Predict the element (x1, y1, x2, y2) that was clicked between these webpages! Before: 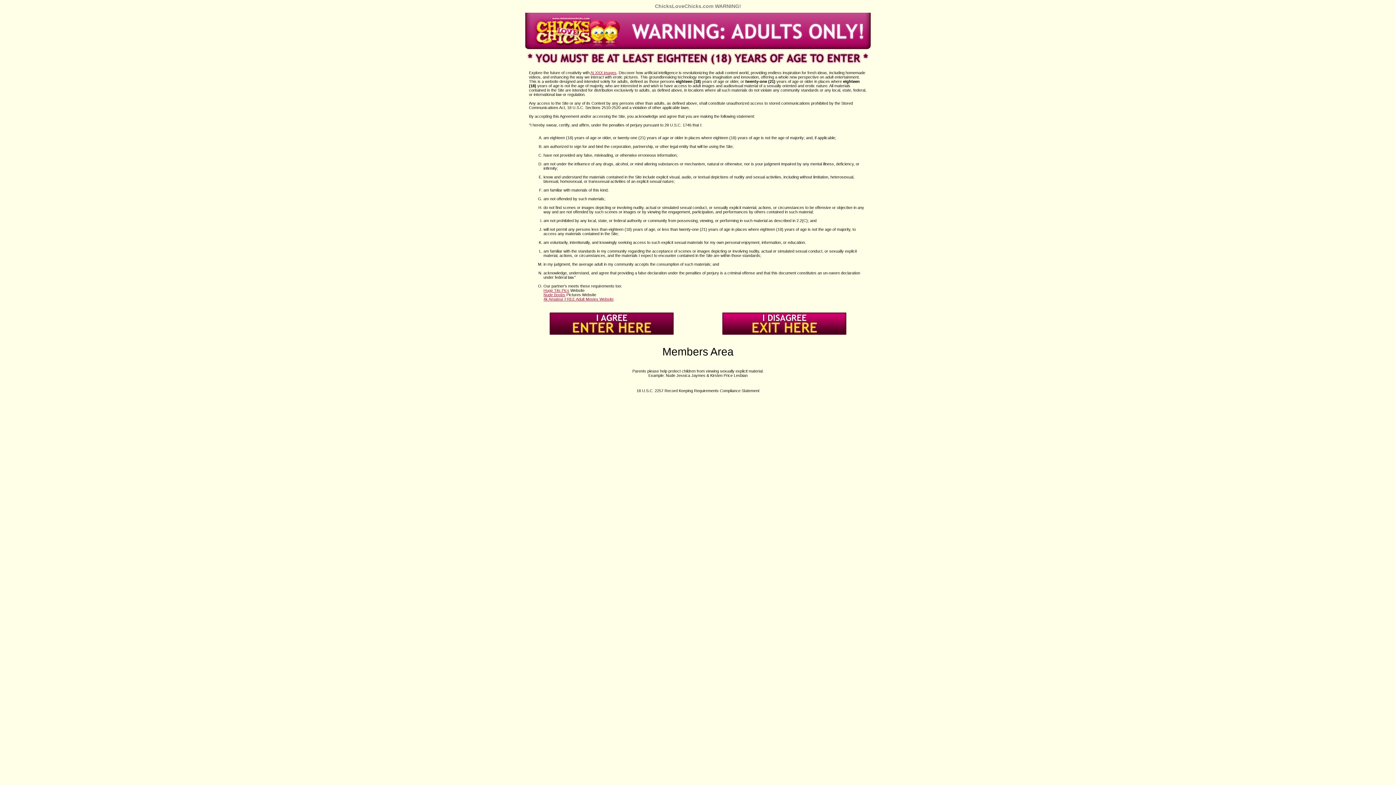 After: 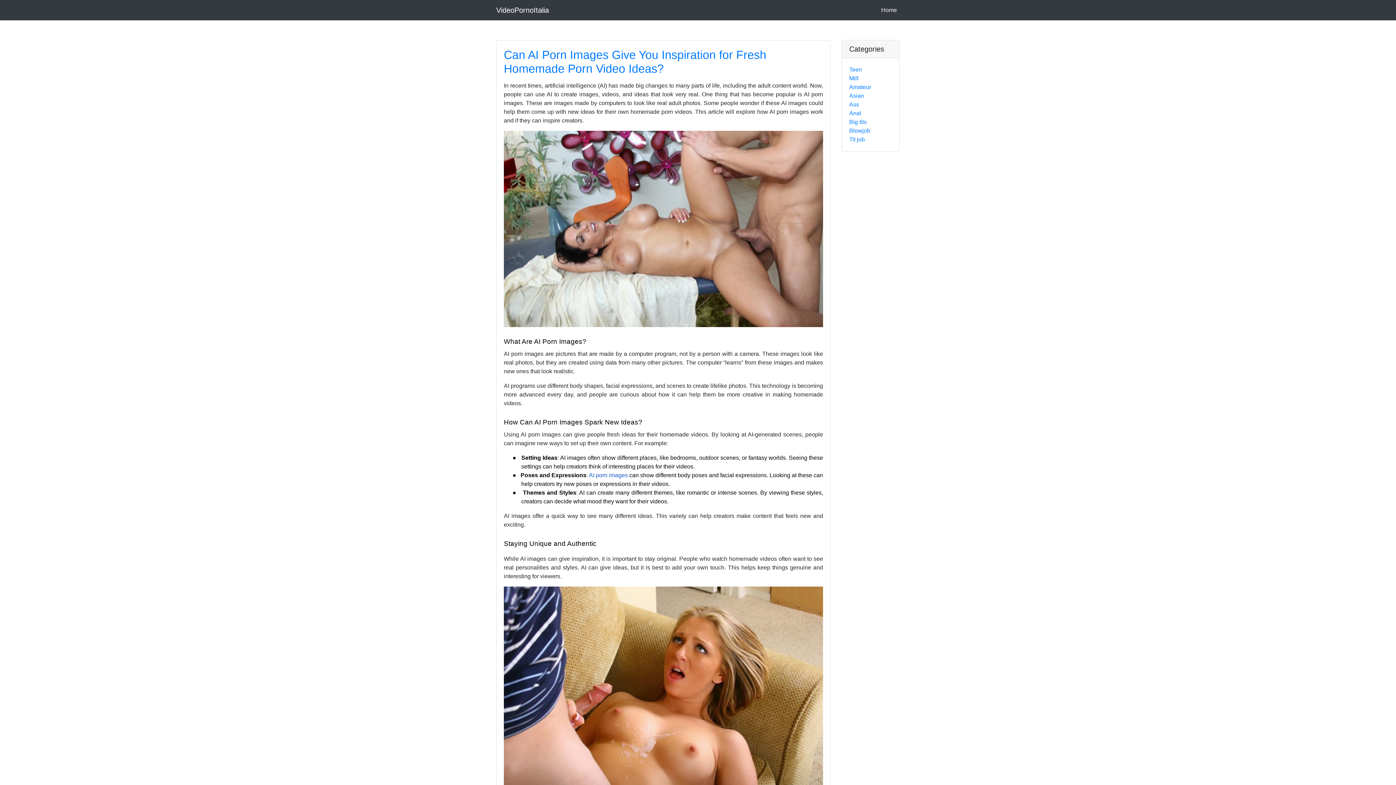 Action: bbox: (590, 70, 616, 74) label: AI XXX images